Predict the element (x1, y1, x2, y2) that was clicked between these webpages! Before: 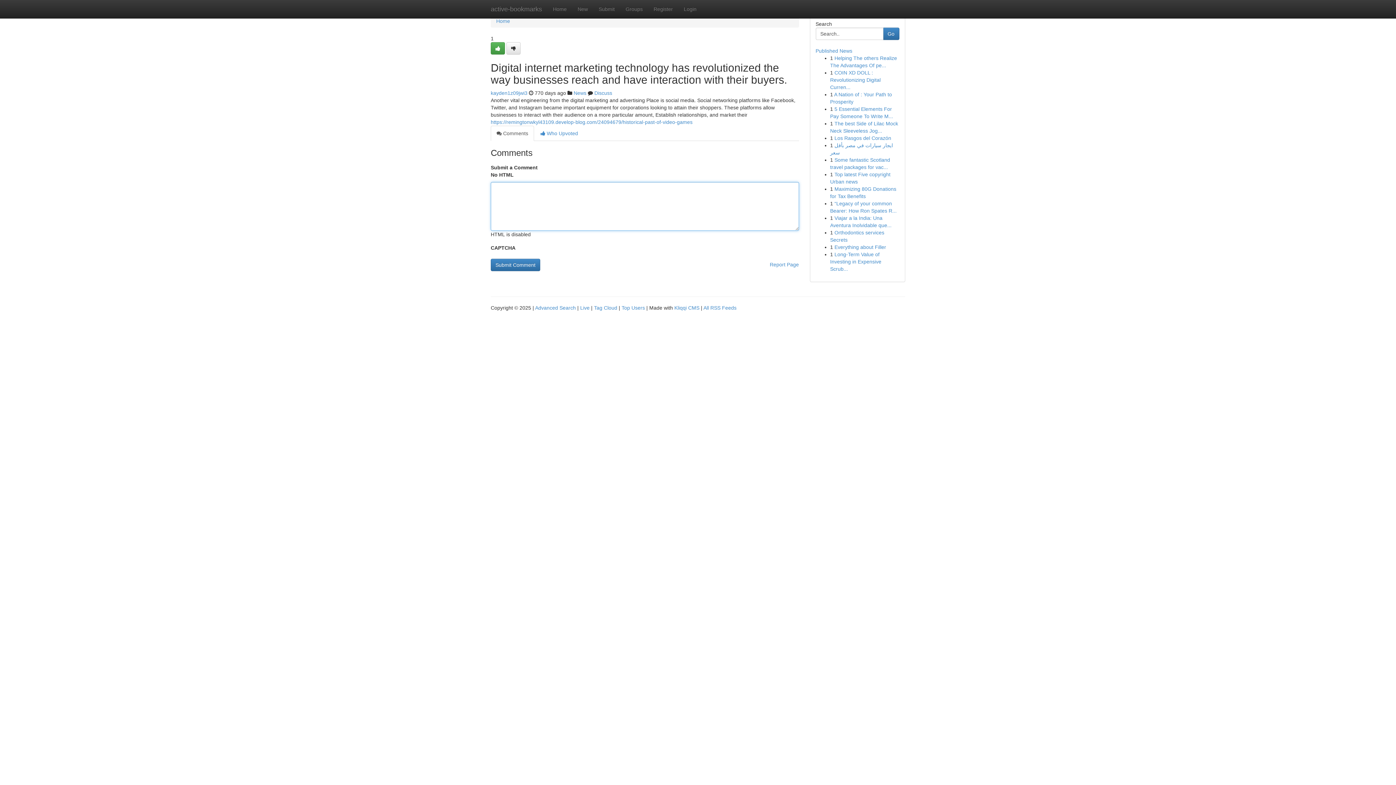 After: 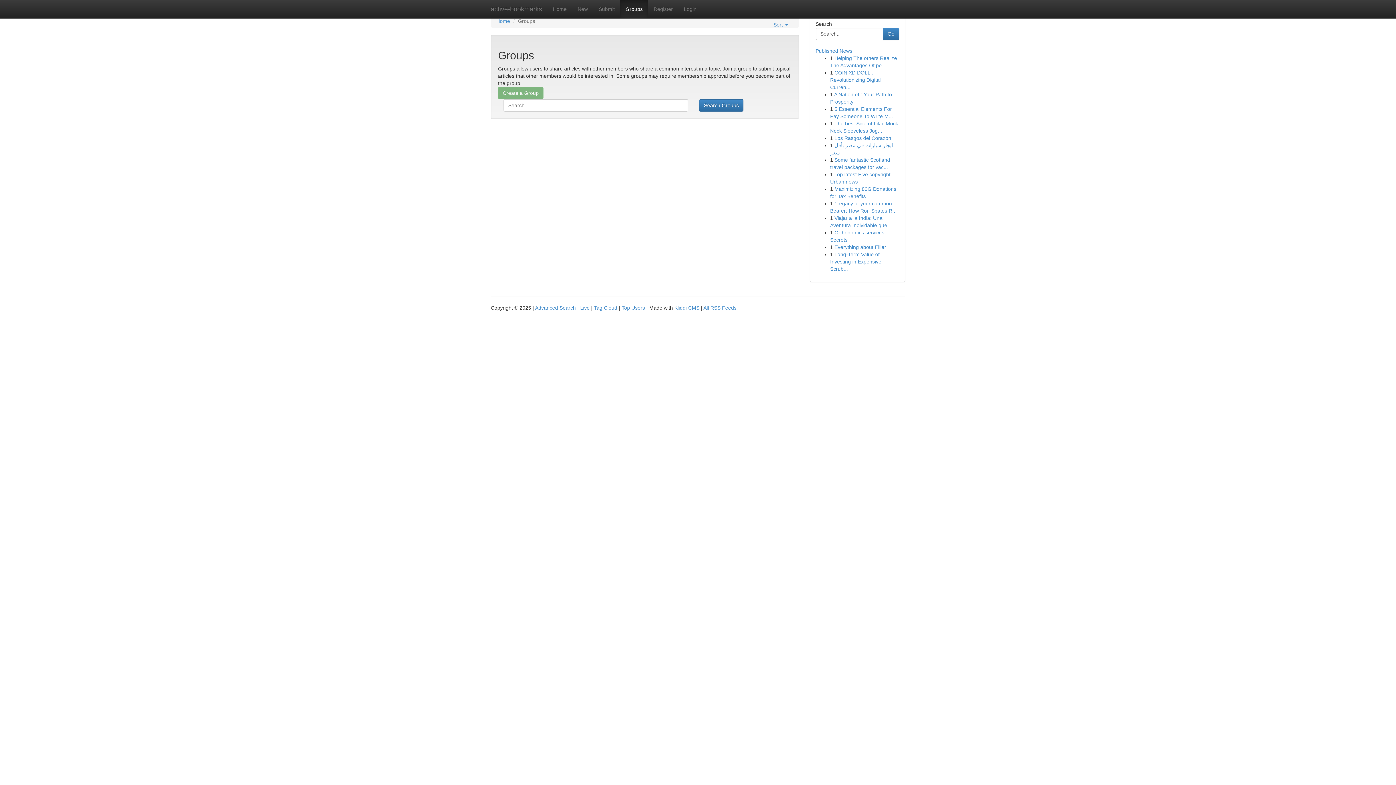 Action: label: News bbox: (573, 90, 586, 96)